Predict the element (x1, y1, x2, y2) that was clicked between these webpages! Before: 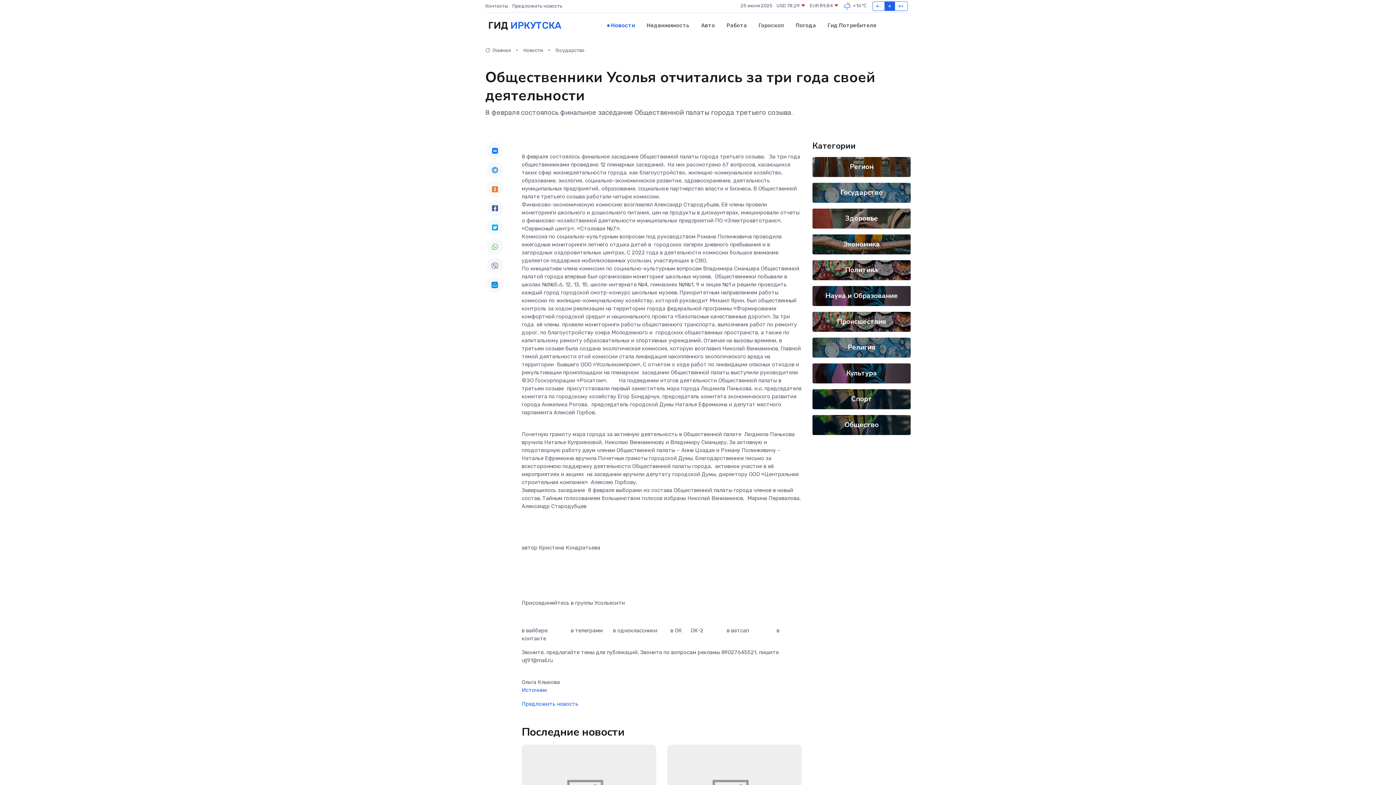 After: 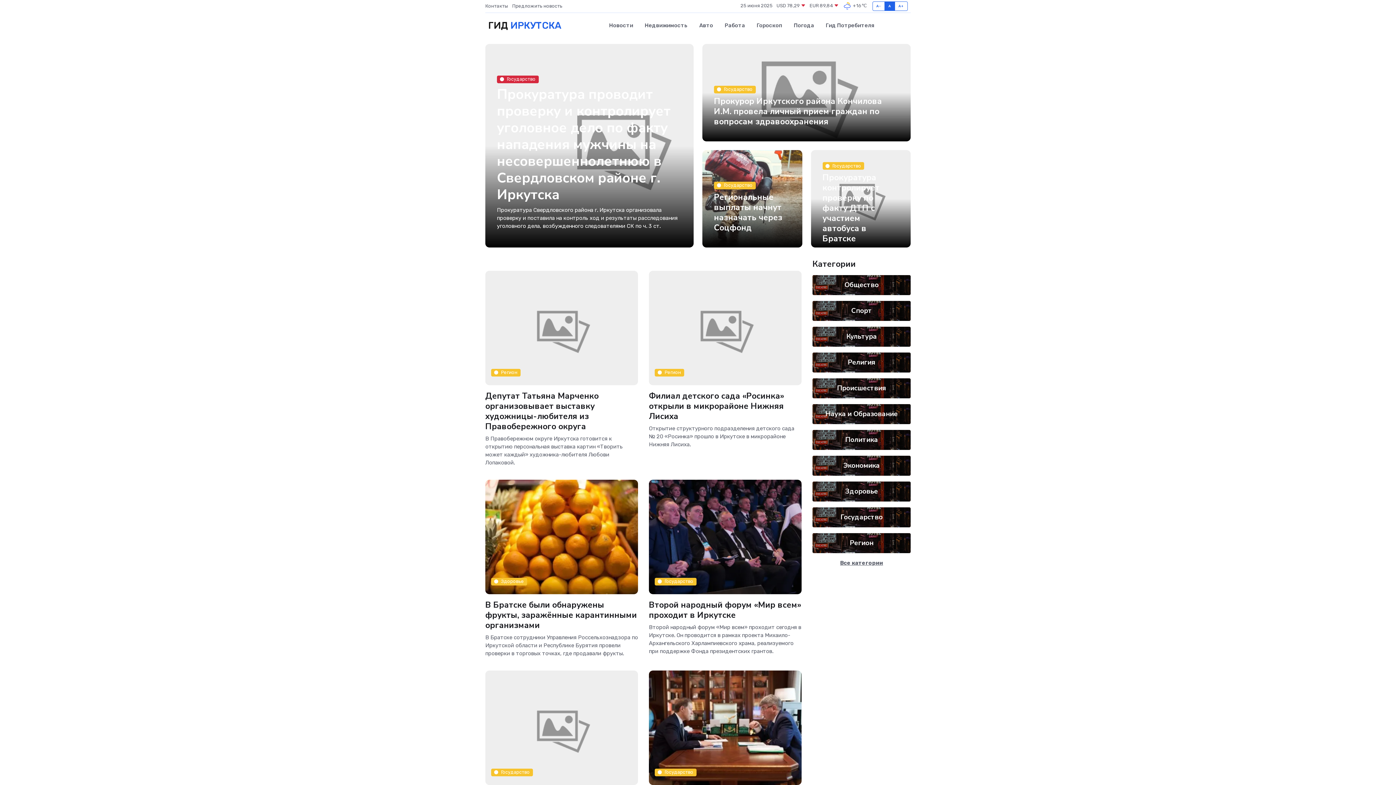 Action: label:  Главная bbox: (485, 47, 510, 53)